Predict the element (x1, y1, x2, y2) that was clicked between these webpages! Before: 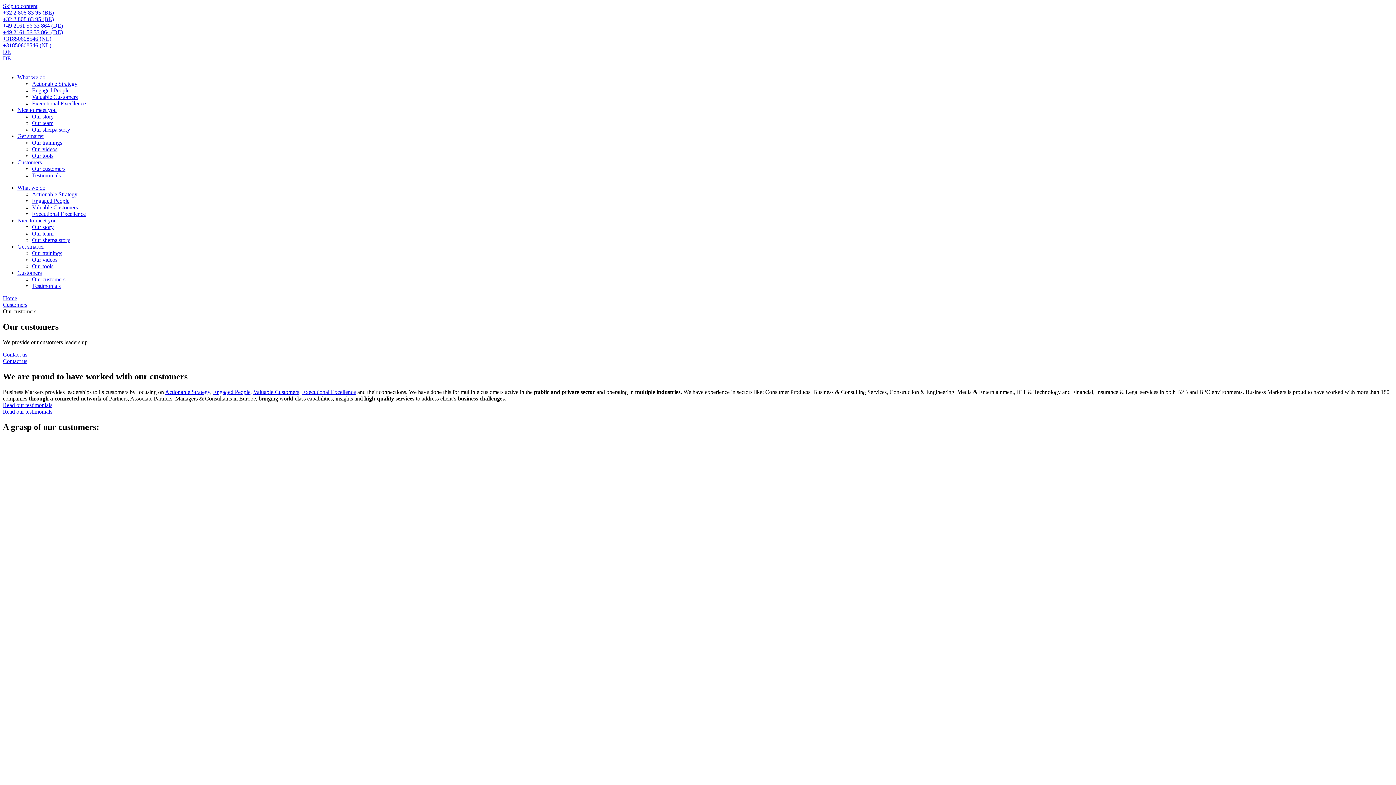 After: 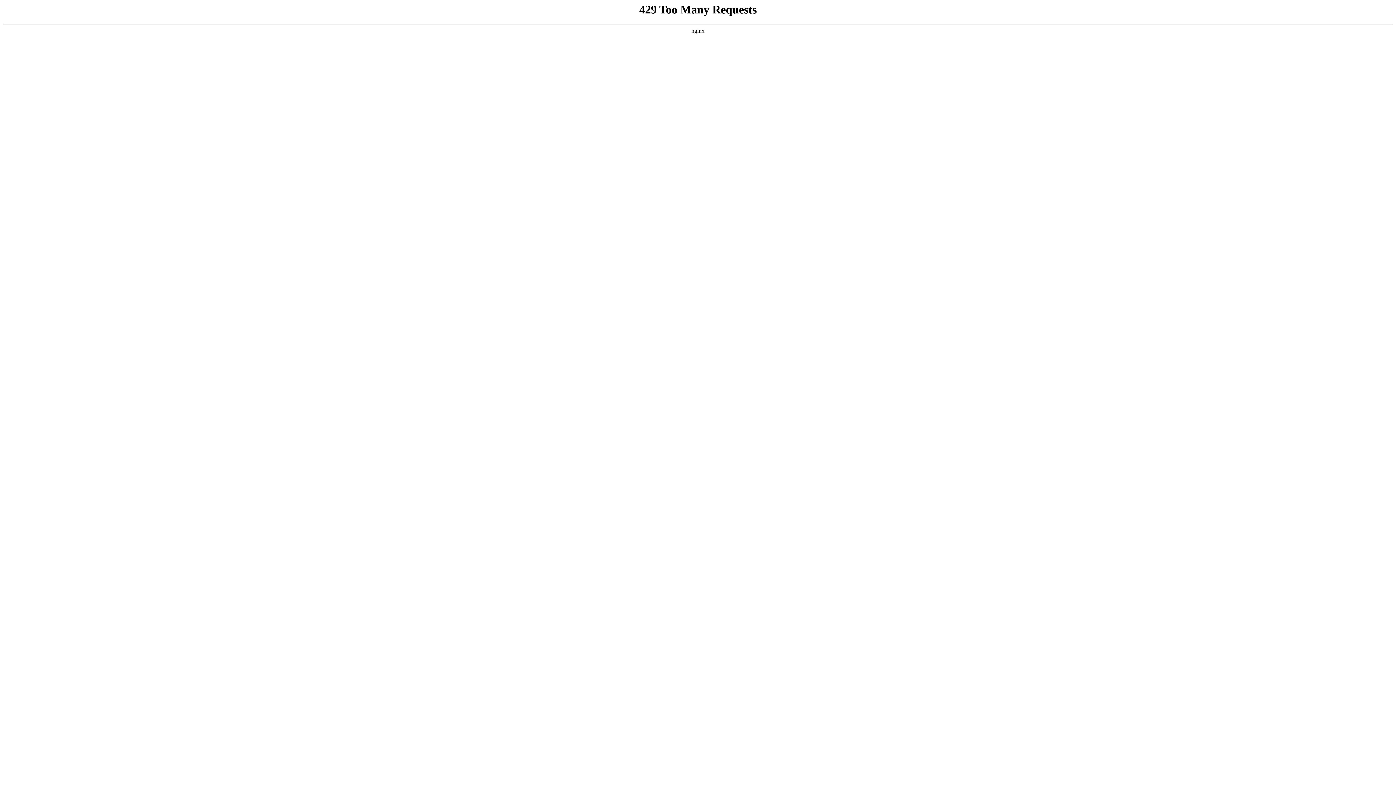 Action: label: Engaged People bbox: (32, 197, 69, 204)